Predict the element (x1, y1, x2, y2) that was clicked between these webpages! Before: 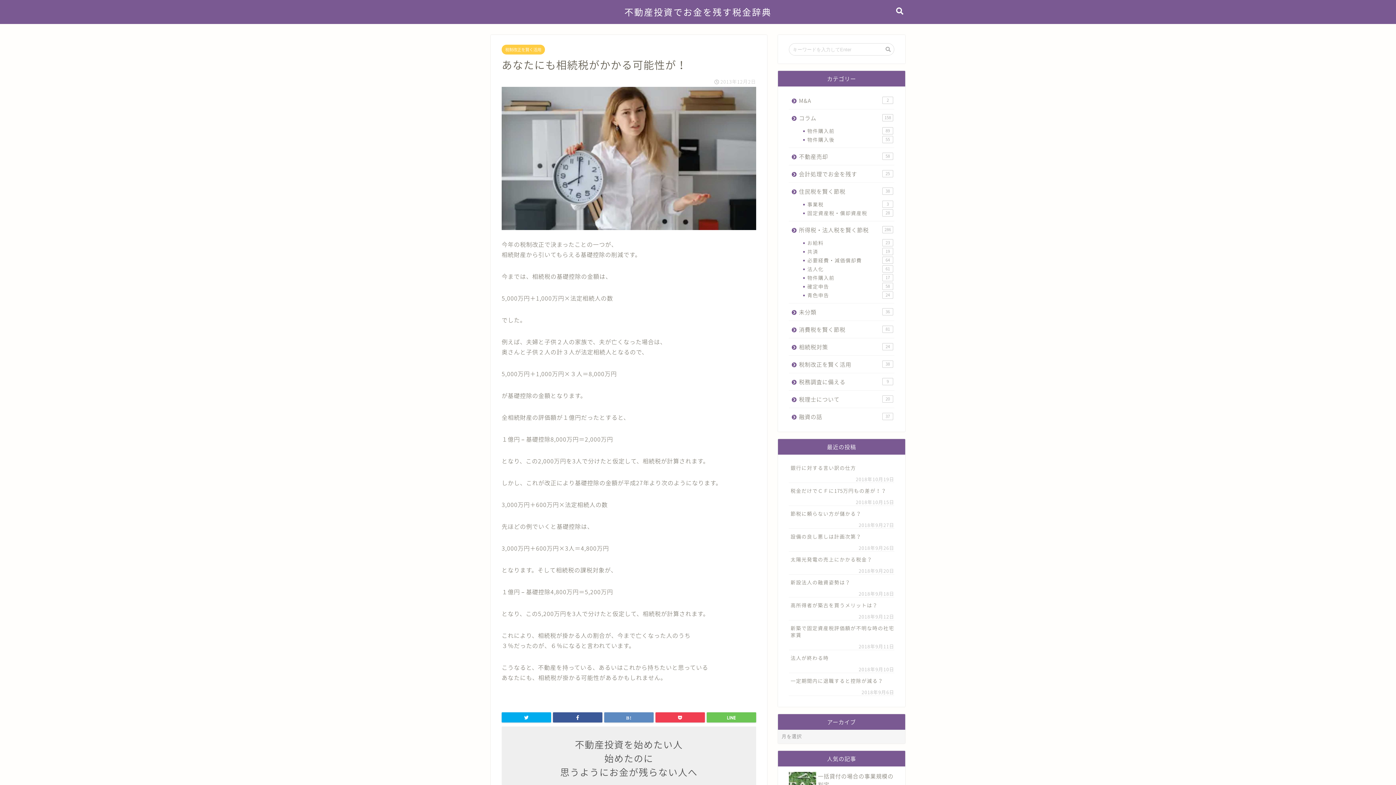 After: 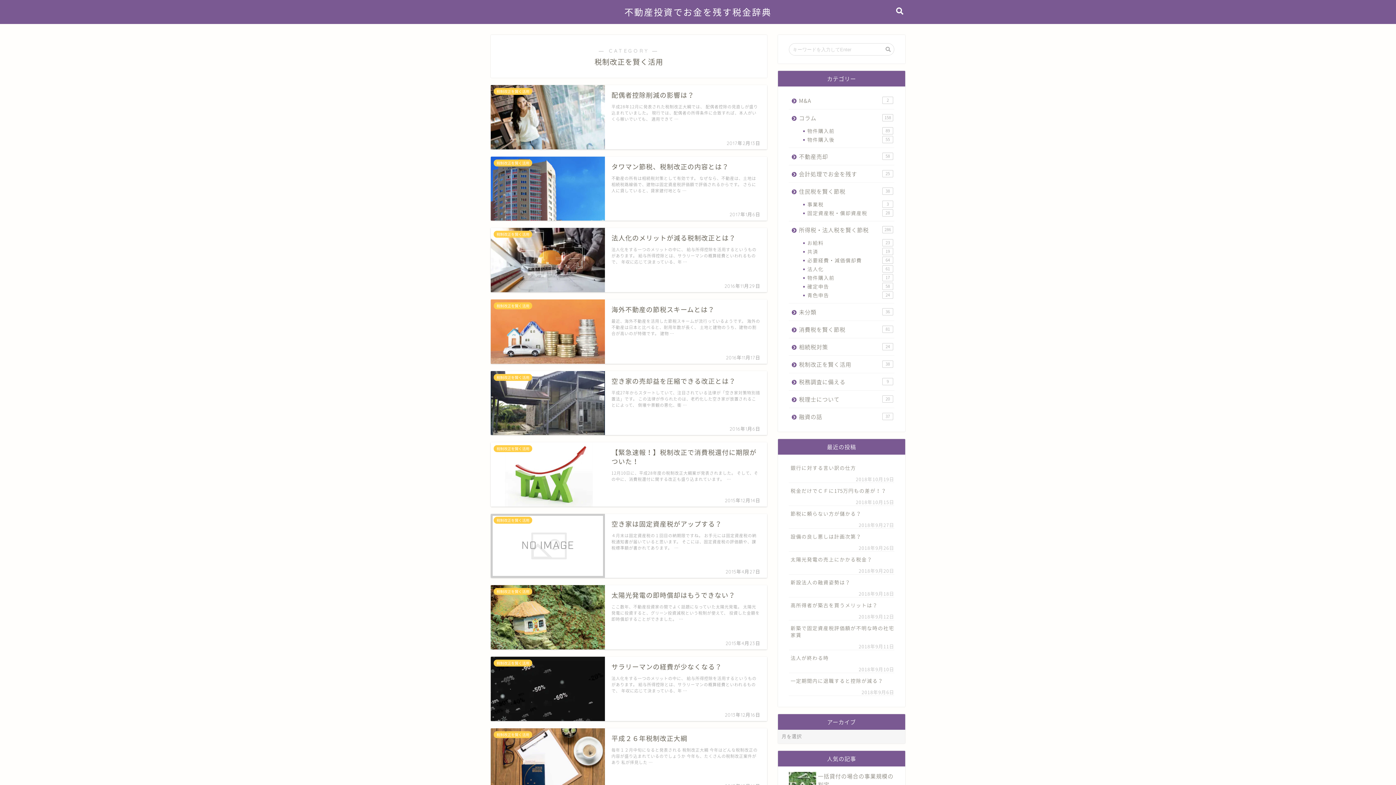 Action: label: 税制改正を賢く活用
38 bbox: (789, 356, 894, 373)